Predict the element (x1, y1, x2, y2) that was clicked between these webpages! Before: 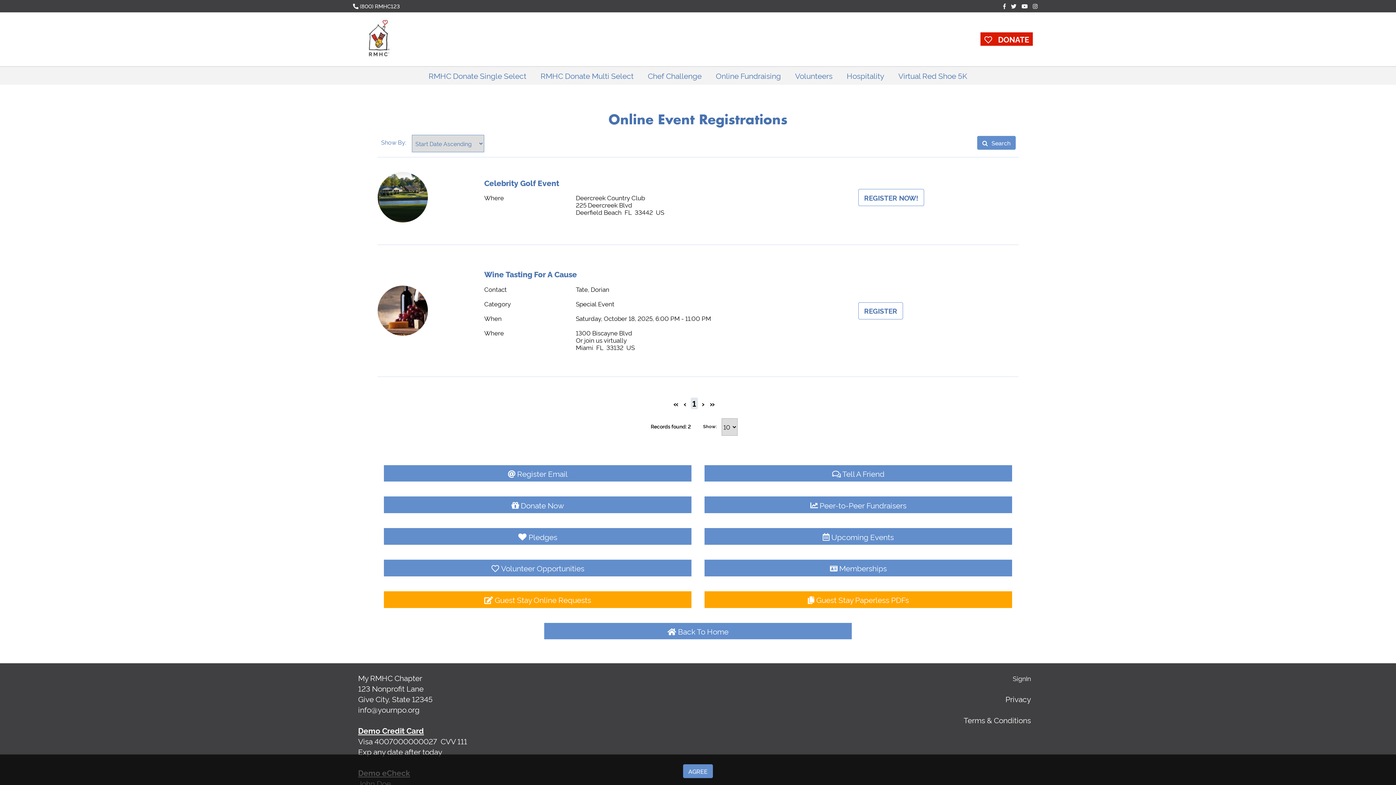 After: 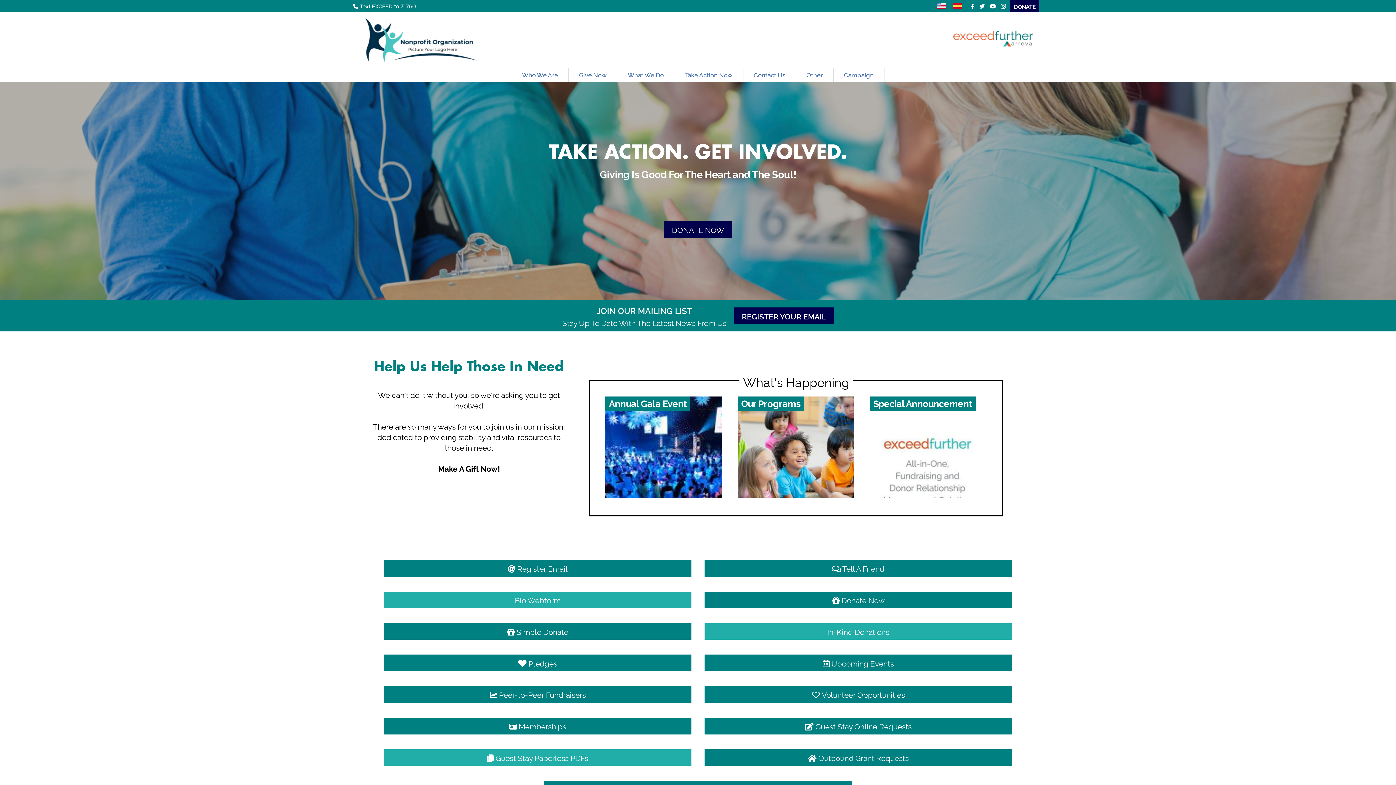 Action: bbox: (362, 13, 395, 64)